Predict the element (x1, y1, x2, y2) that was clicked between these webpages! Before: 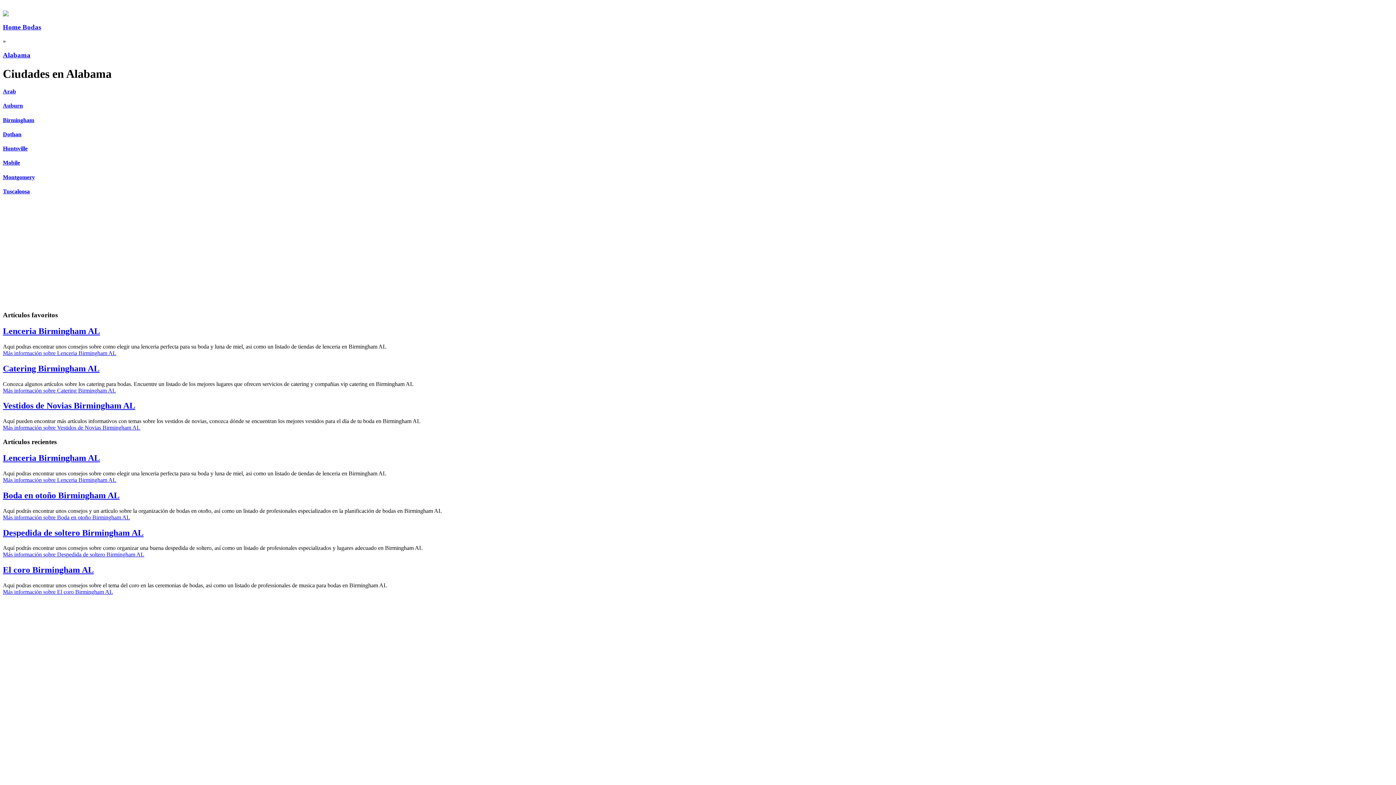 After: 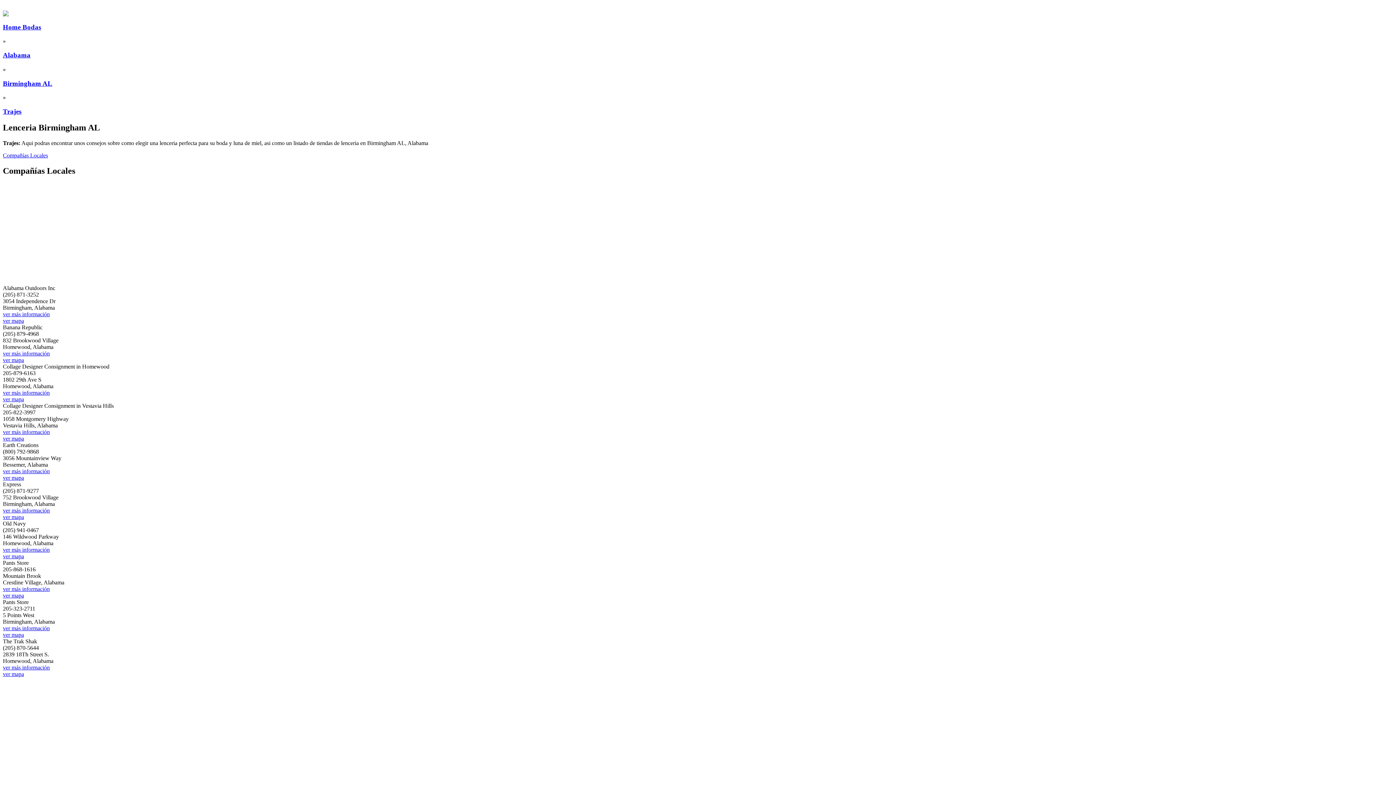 Action: bbox: (2, 326, 100, 335) label: Lenceria Birmingham AL